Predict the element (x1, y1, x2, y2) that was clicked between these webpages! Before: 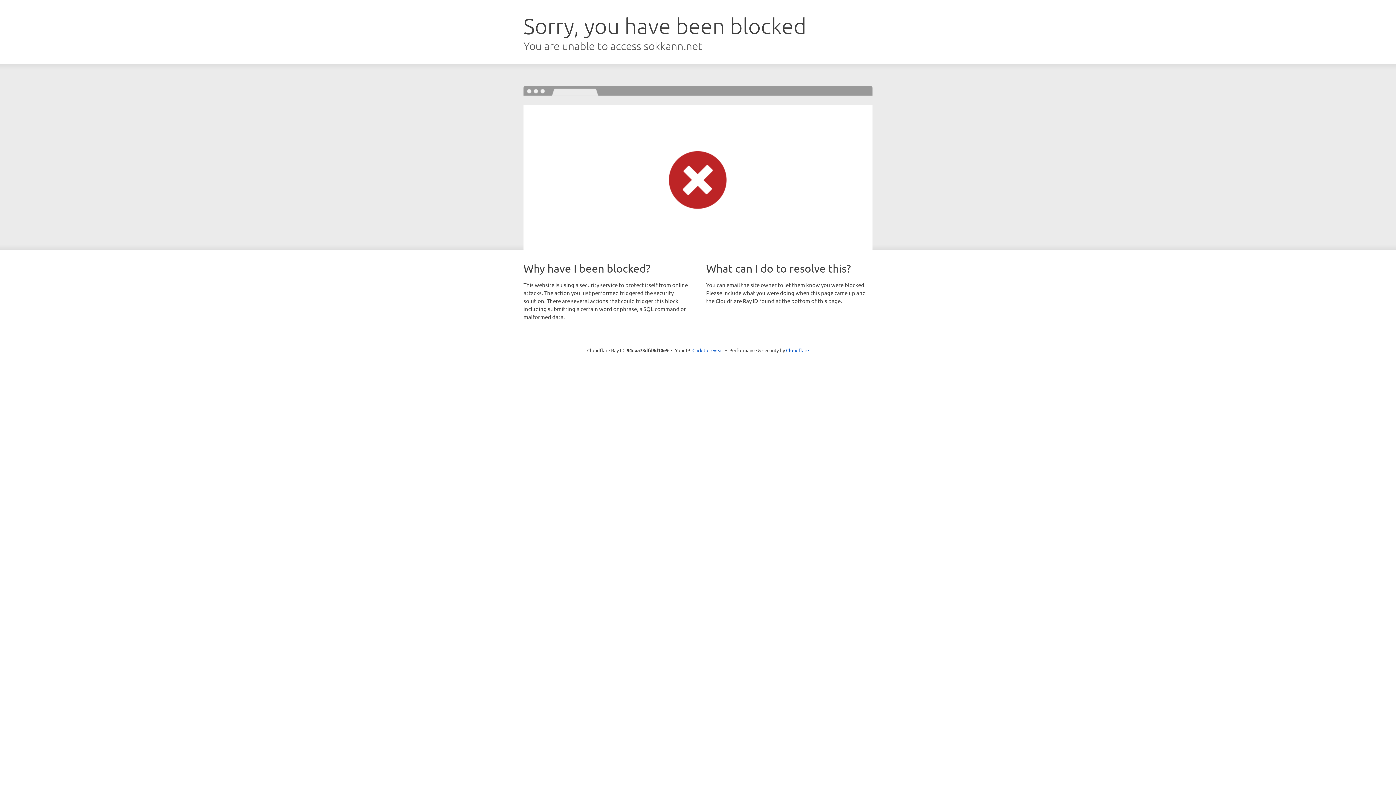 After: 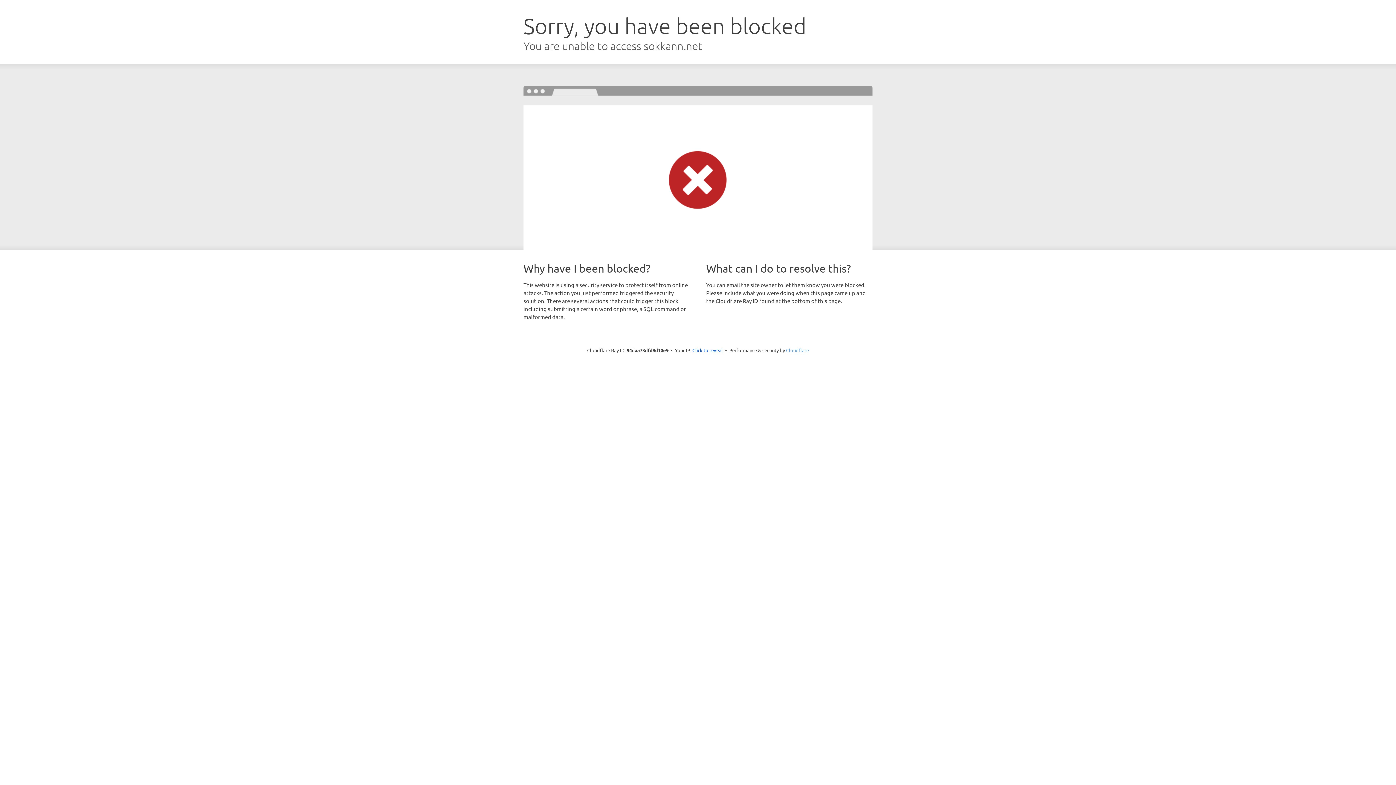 Action: label: Cloudflare bbox: (786, 347, 809, 353)